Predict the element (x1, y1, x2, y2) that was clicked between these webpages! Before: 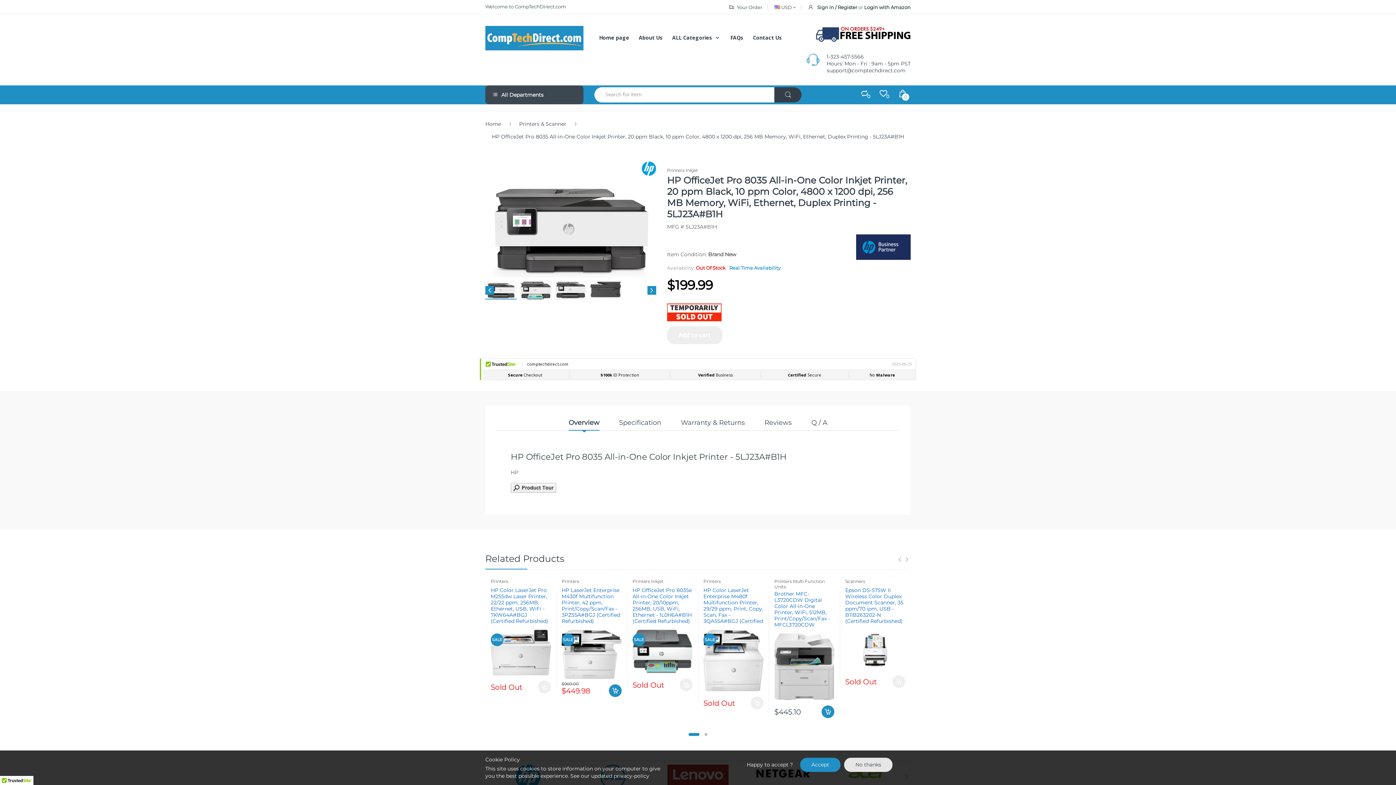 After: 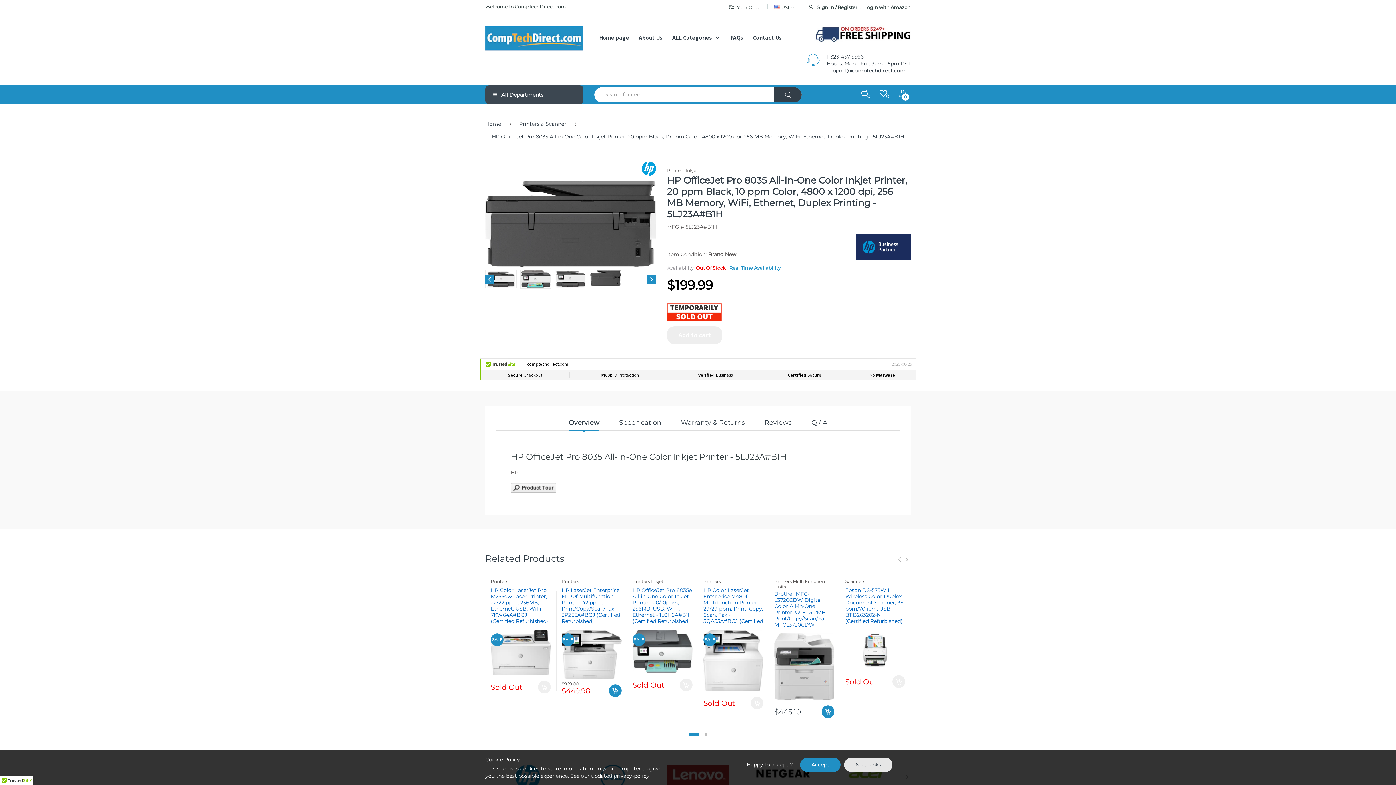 Action: bbox: (590, 281, 621, 297)